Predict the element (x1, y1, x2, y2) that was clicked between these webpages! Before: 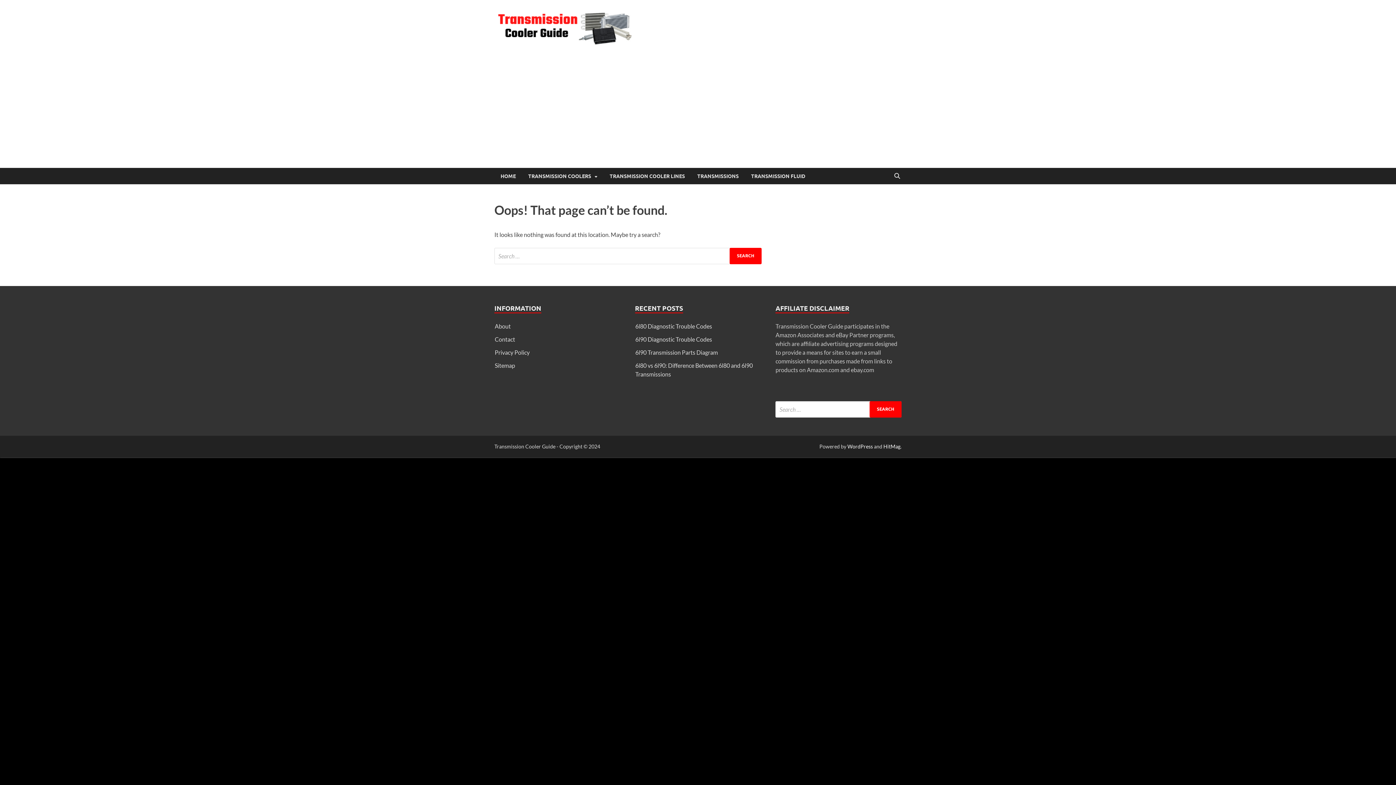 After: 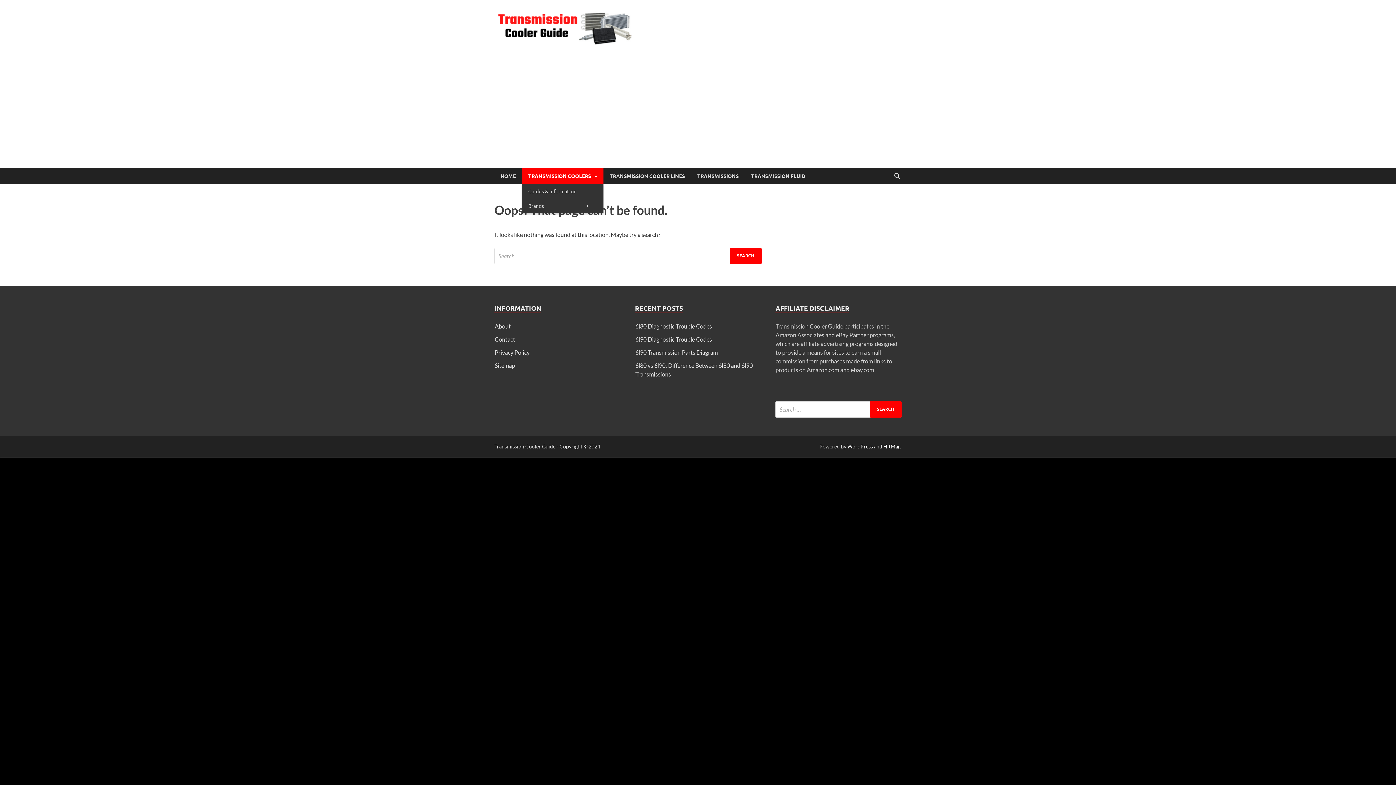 Action: bbox: (522, 168, 603, 184) label: TRANSMISSION COOLERS